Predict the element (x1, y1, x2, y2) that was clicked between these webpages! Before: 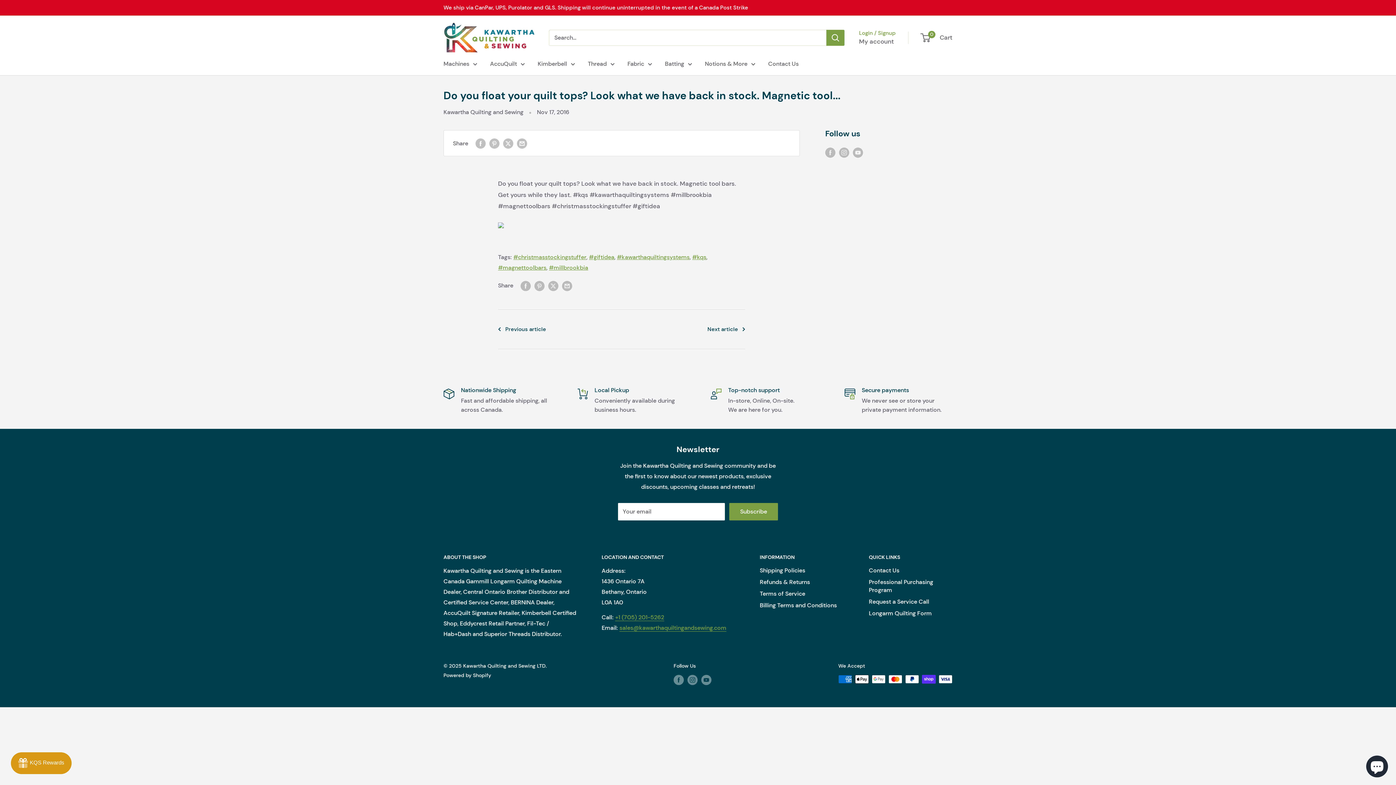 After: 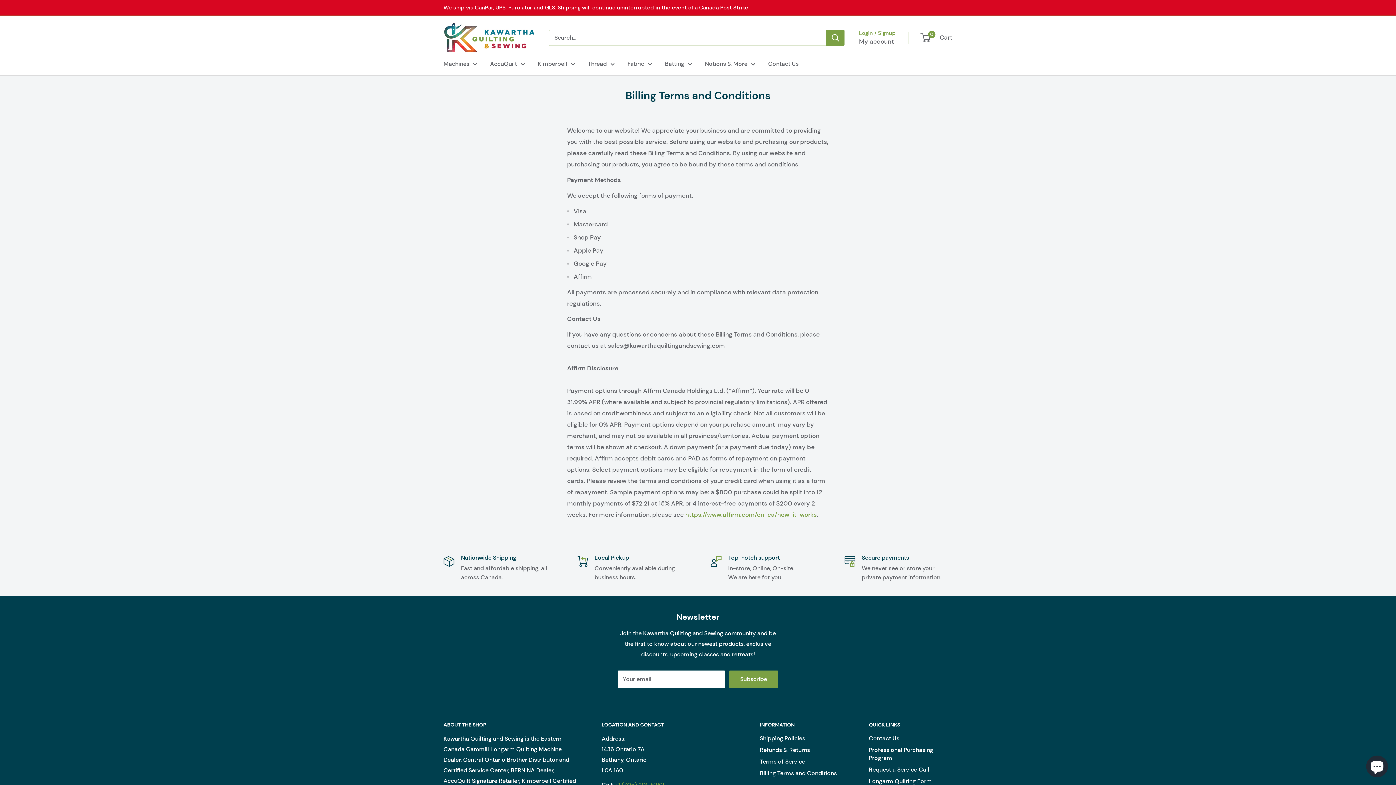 Action: bbox: (760, 600, 843, 611) label: Billing Terms and Conditions